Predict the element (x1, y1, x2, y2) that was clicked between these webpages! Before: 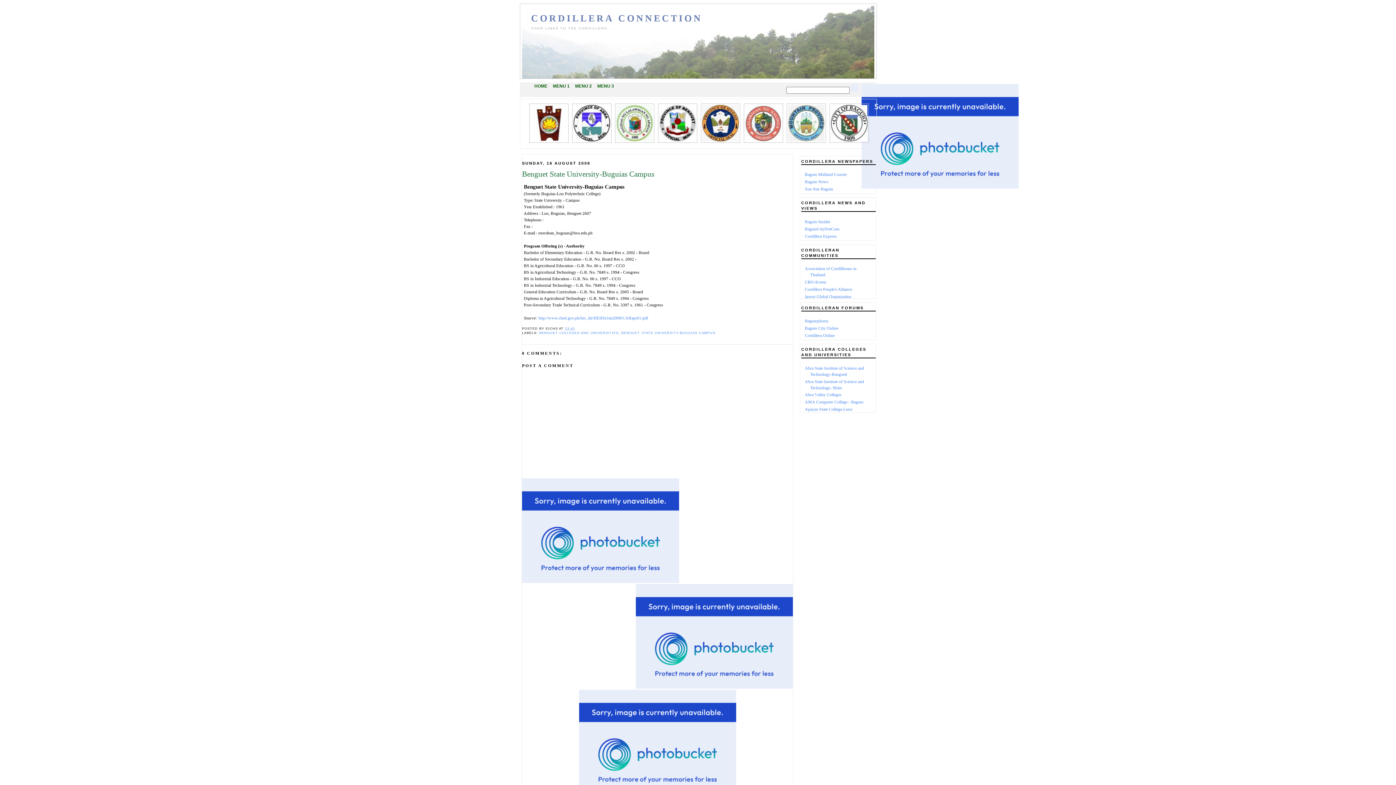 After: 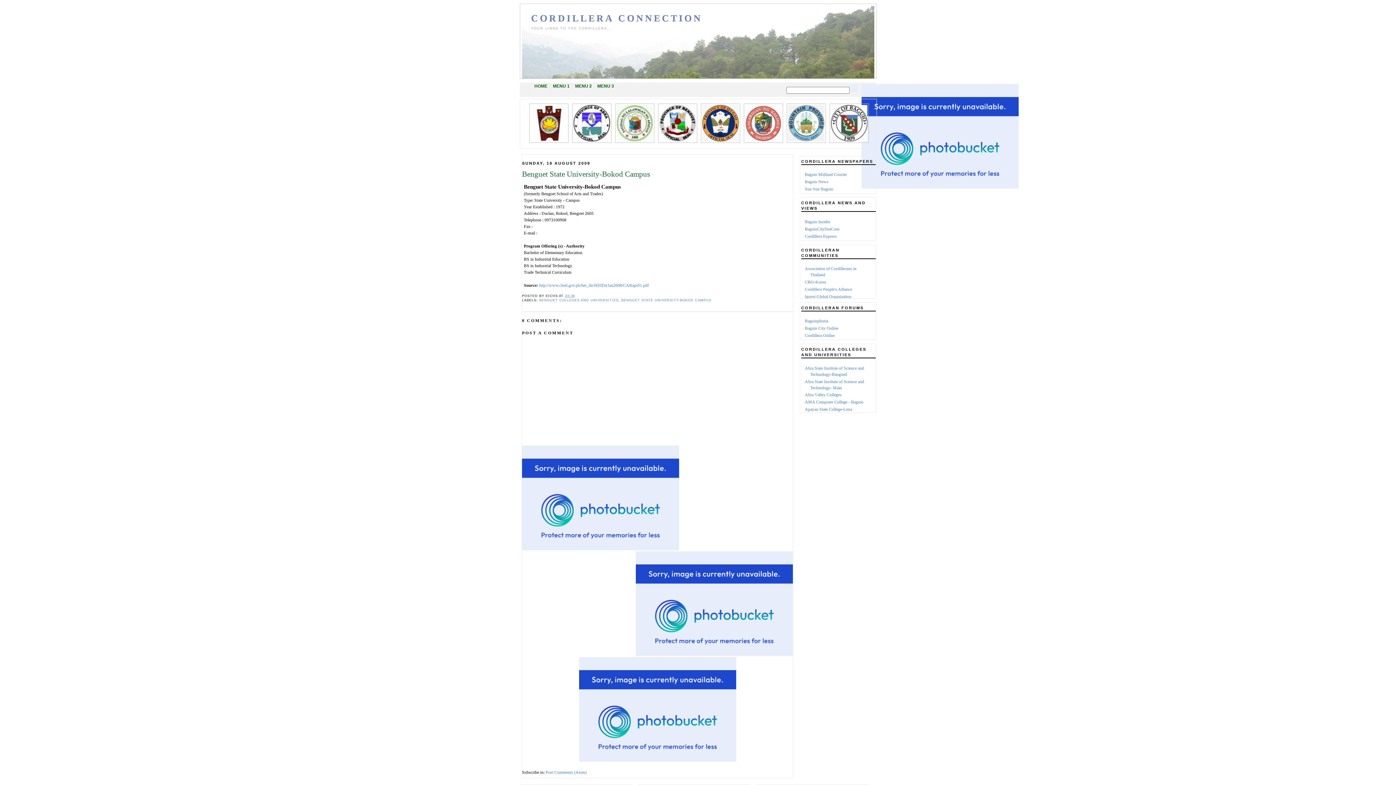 Action: bbox: (636, 685, 793, 690)